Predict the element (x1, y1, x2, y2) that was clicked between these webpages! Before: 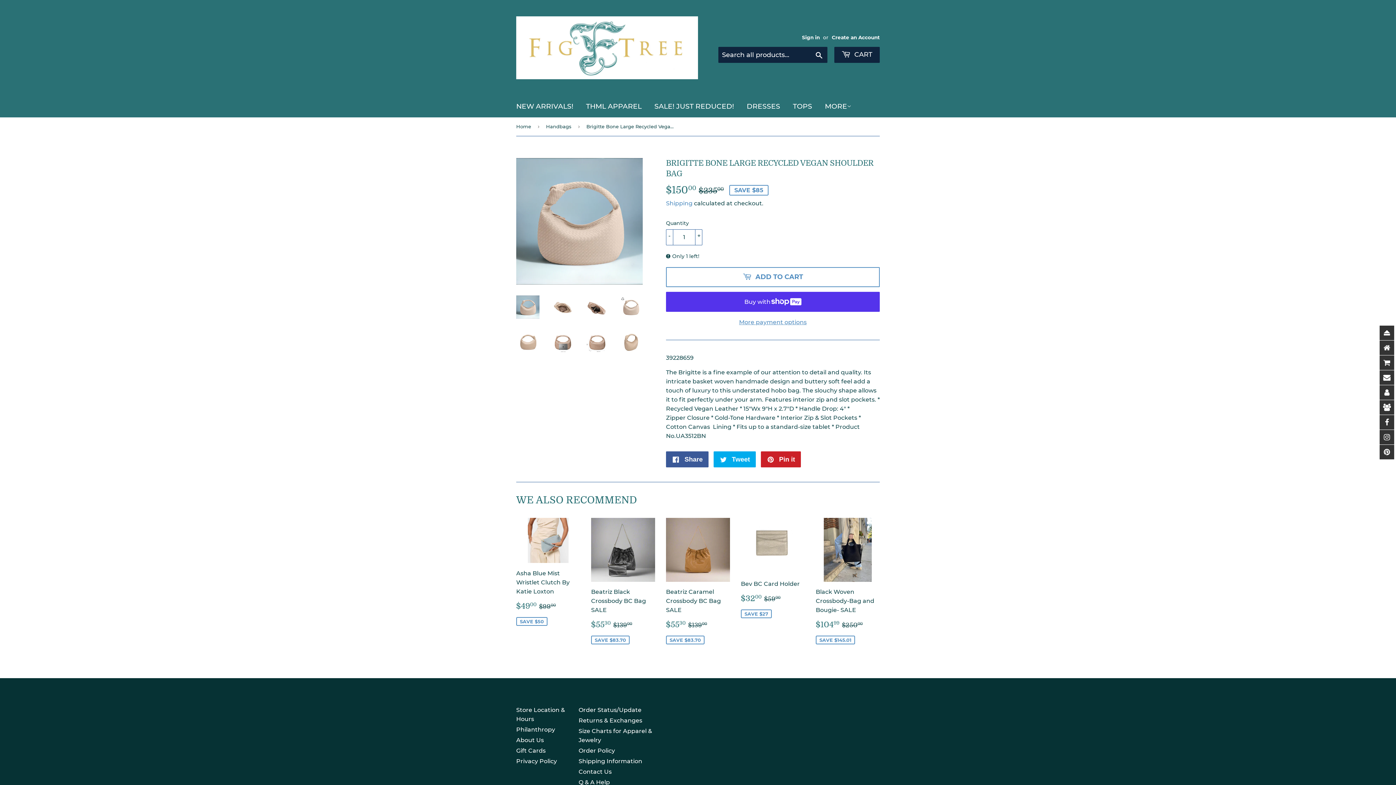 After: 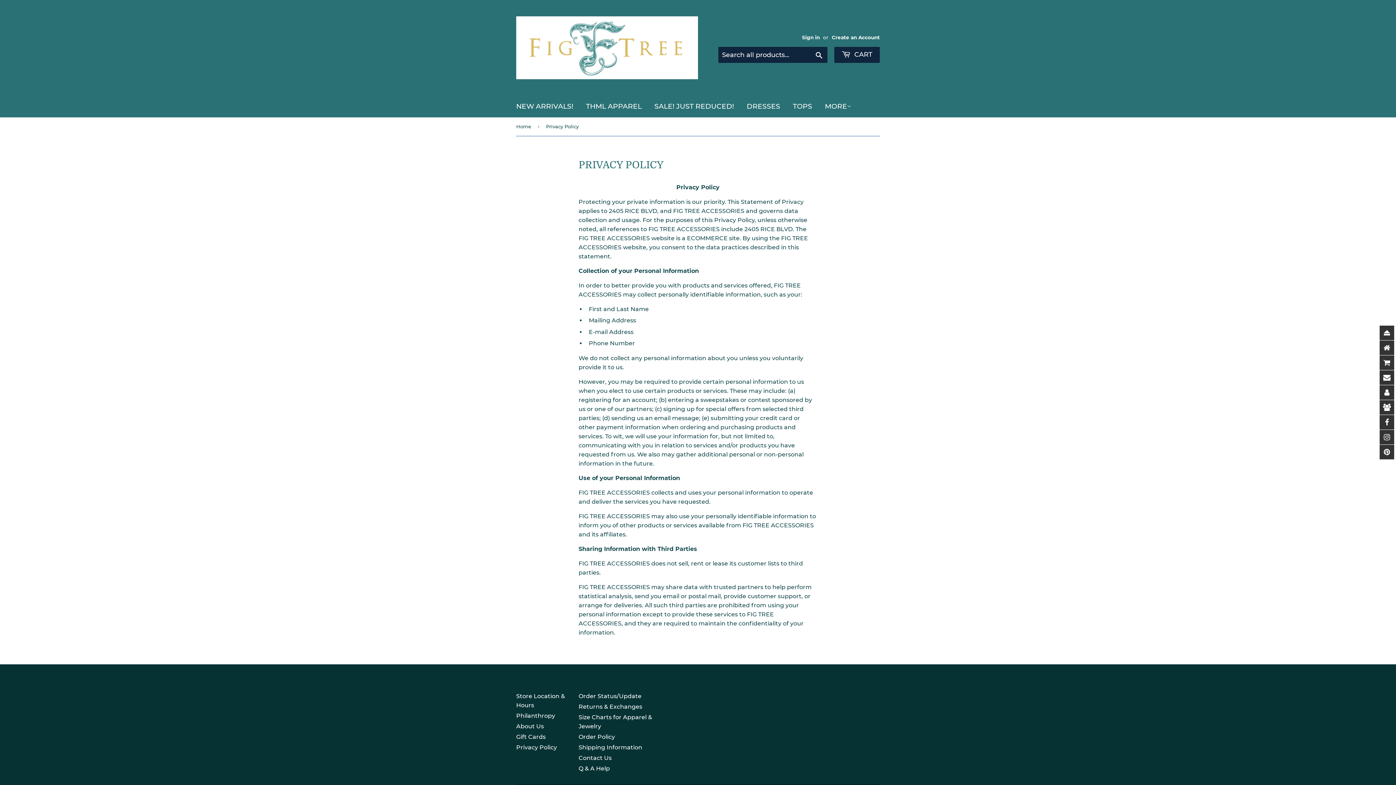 Action: label: Privacy Policy bbox: (516, 758, 557, 764)